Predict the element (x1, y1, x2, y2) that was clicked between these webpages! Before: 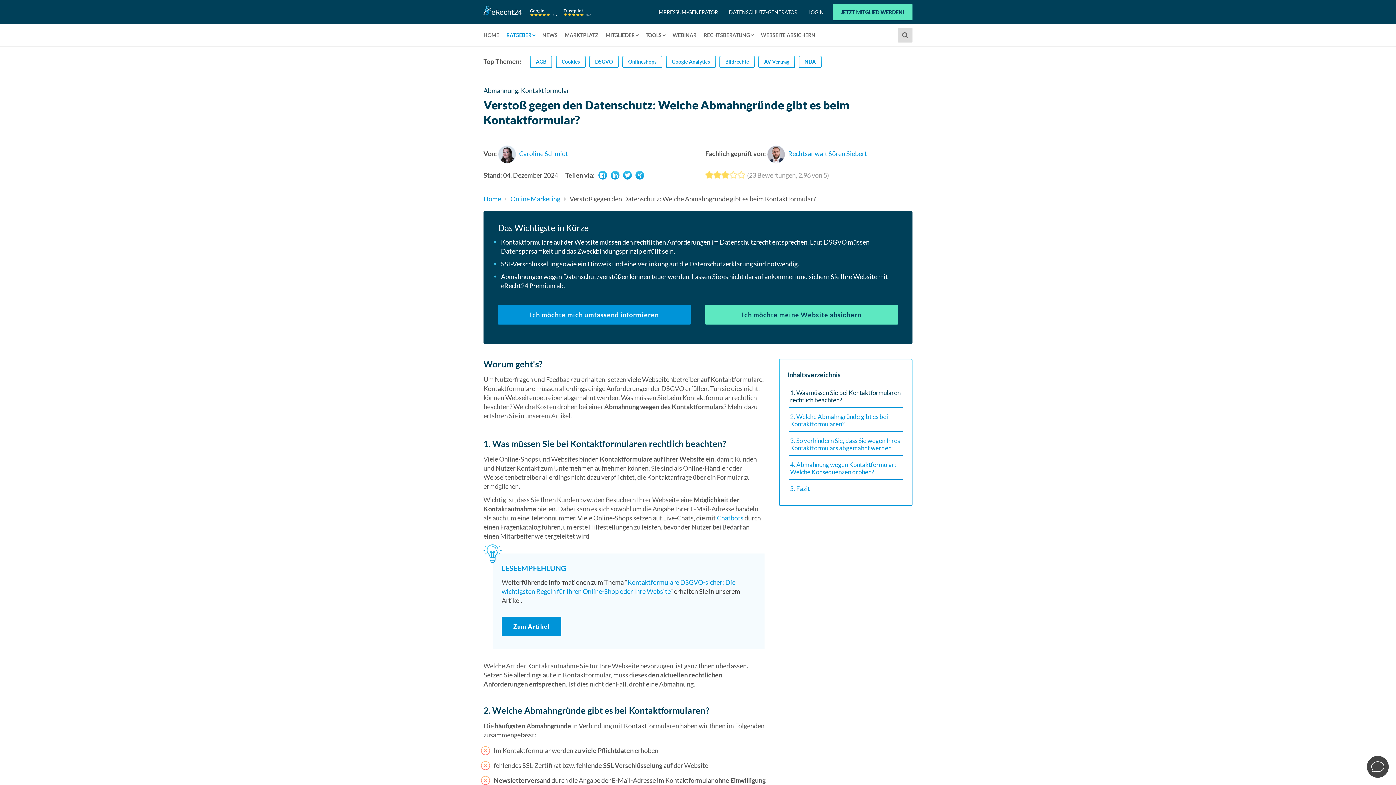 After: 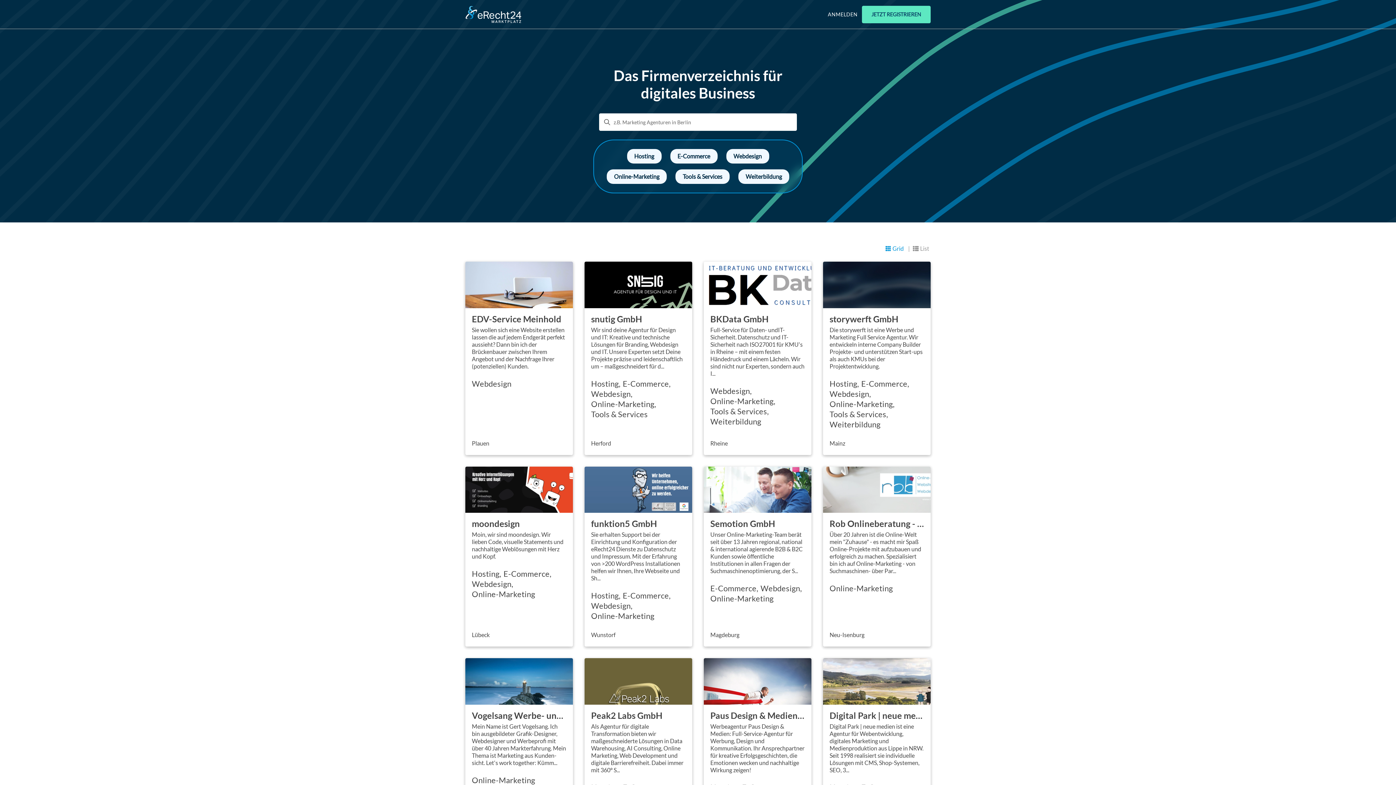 Action: bbox: (561, 24, 602, 46) label: MARKTPLATZ